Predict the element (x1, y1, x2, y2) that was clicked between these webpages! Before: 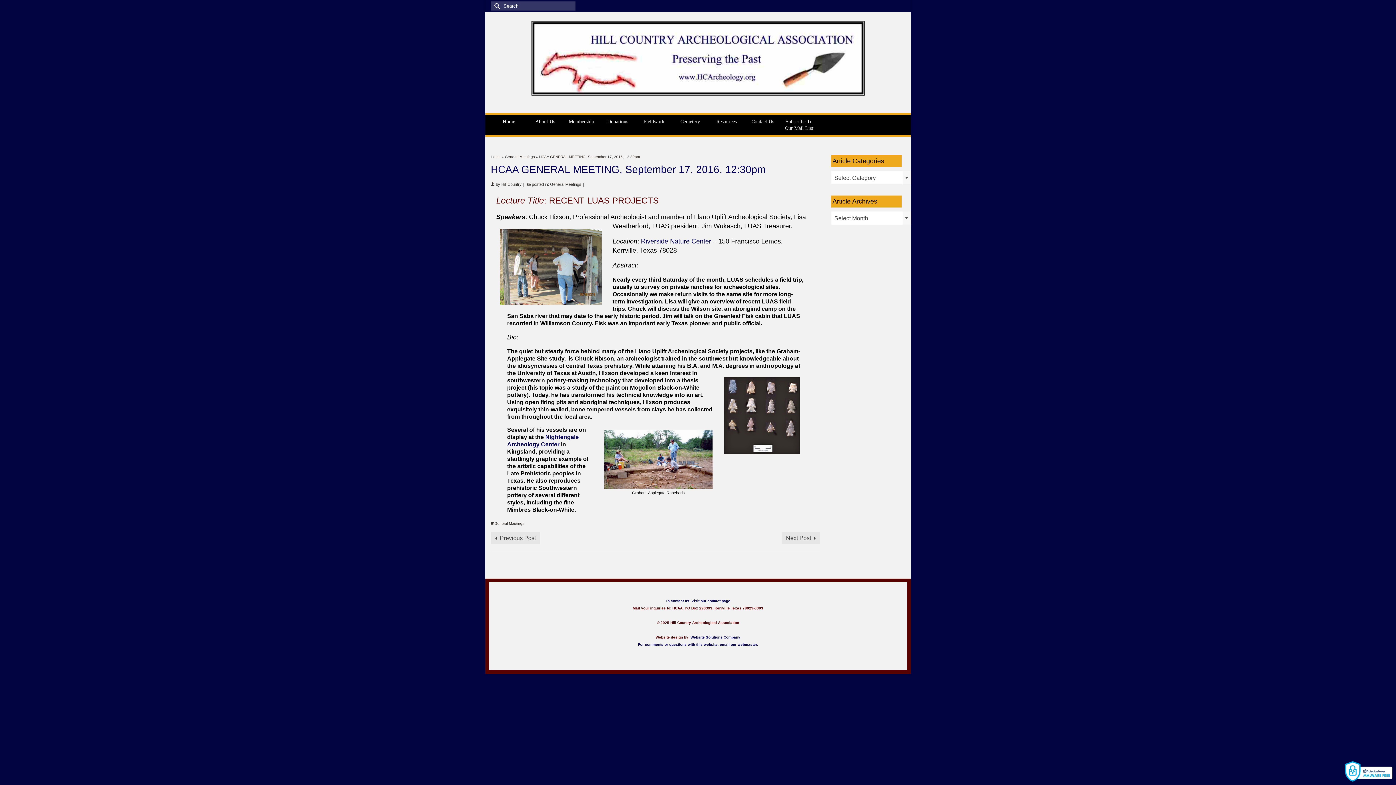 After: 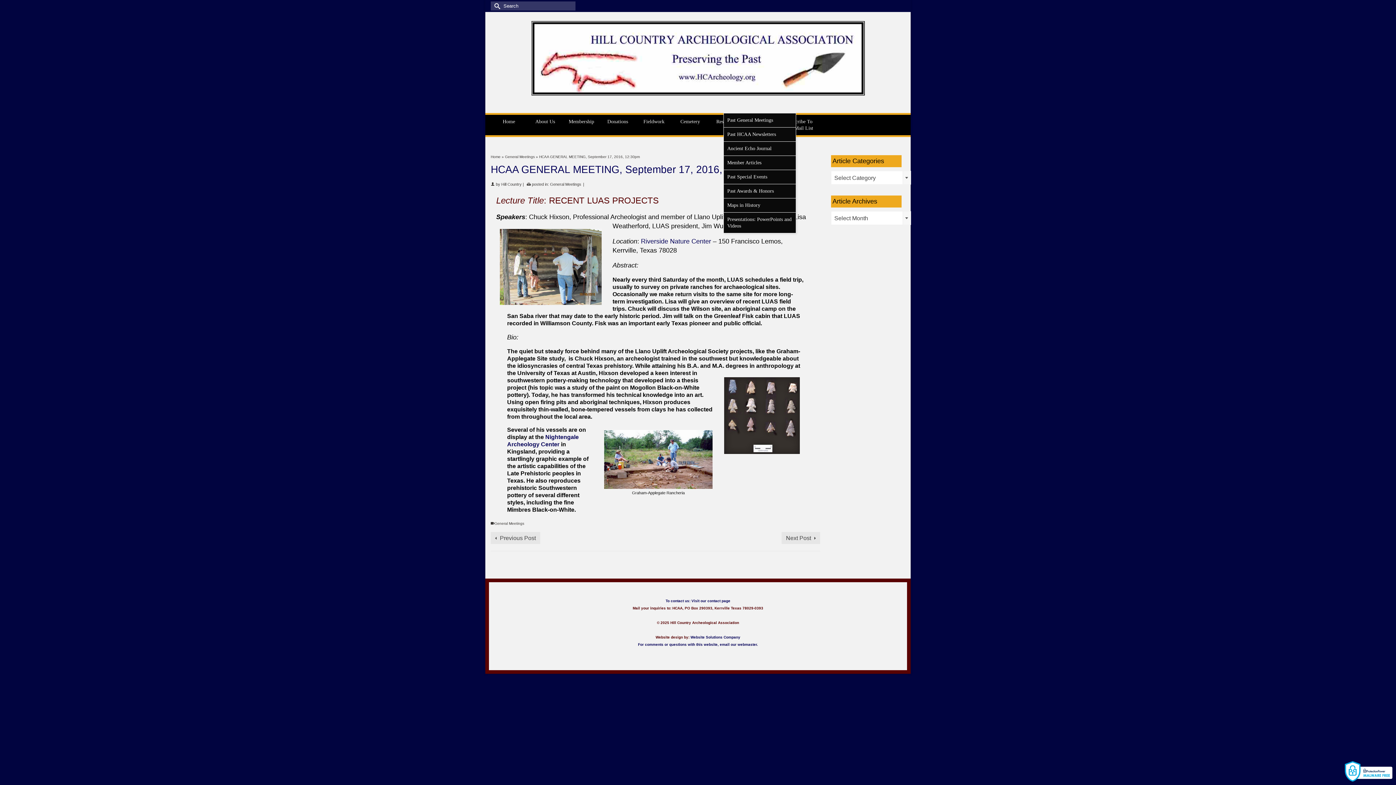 Action: label: Resources bbox: (723, 99, 758, 113)